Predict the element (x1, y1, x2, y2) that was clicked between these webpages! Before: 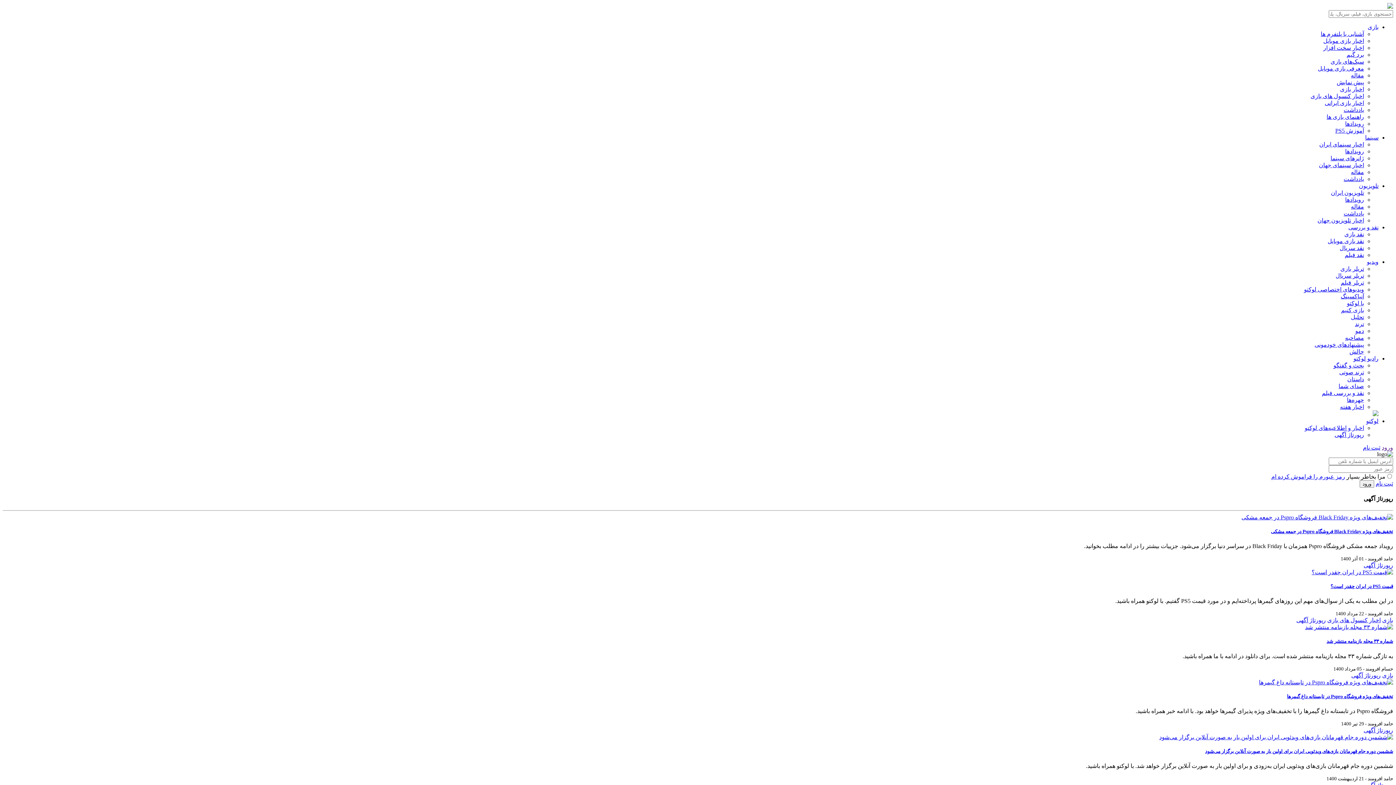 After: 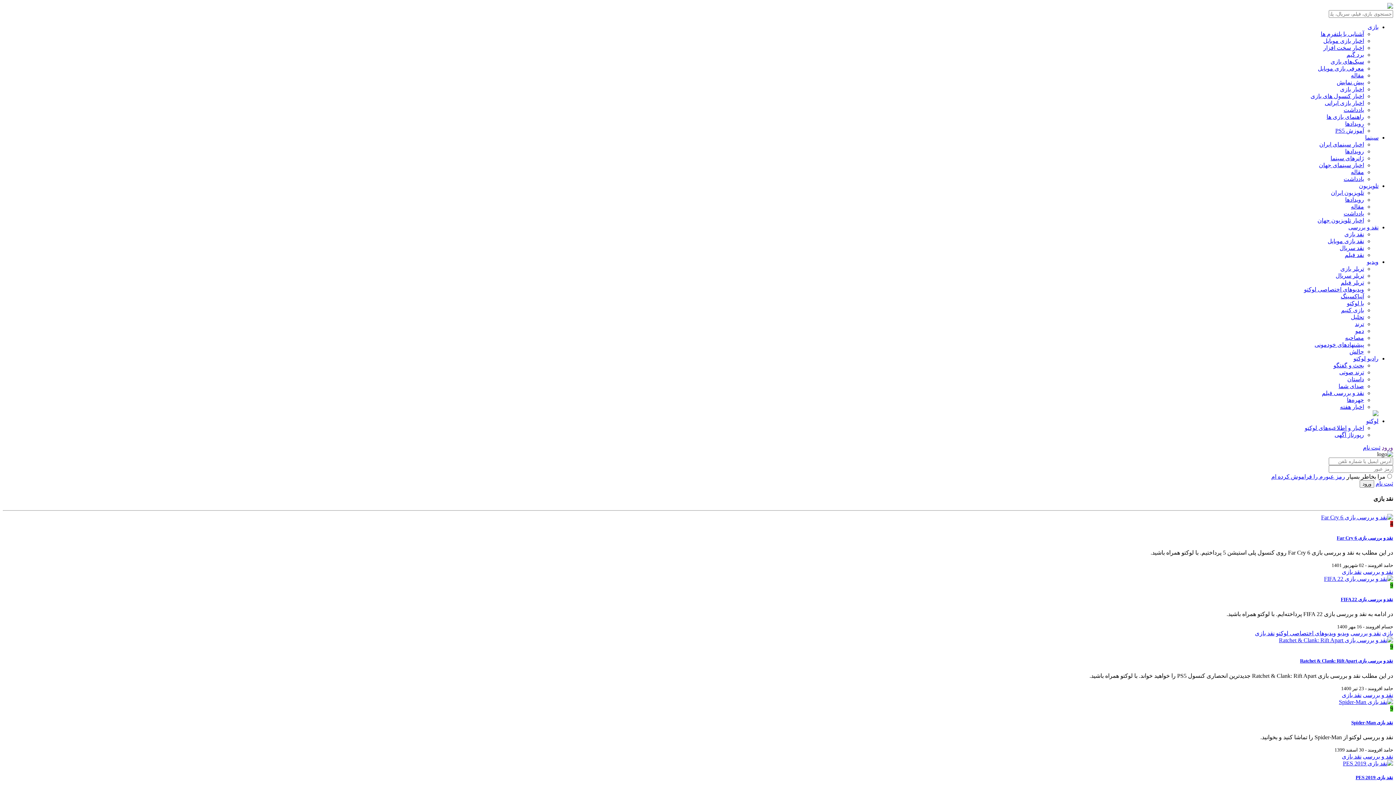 Action: bbox: (1344, 231, 1364, 237) label: نقد بازی